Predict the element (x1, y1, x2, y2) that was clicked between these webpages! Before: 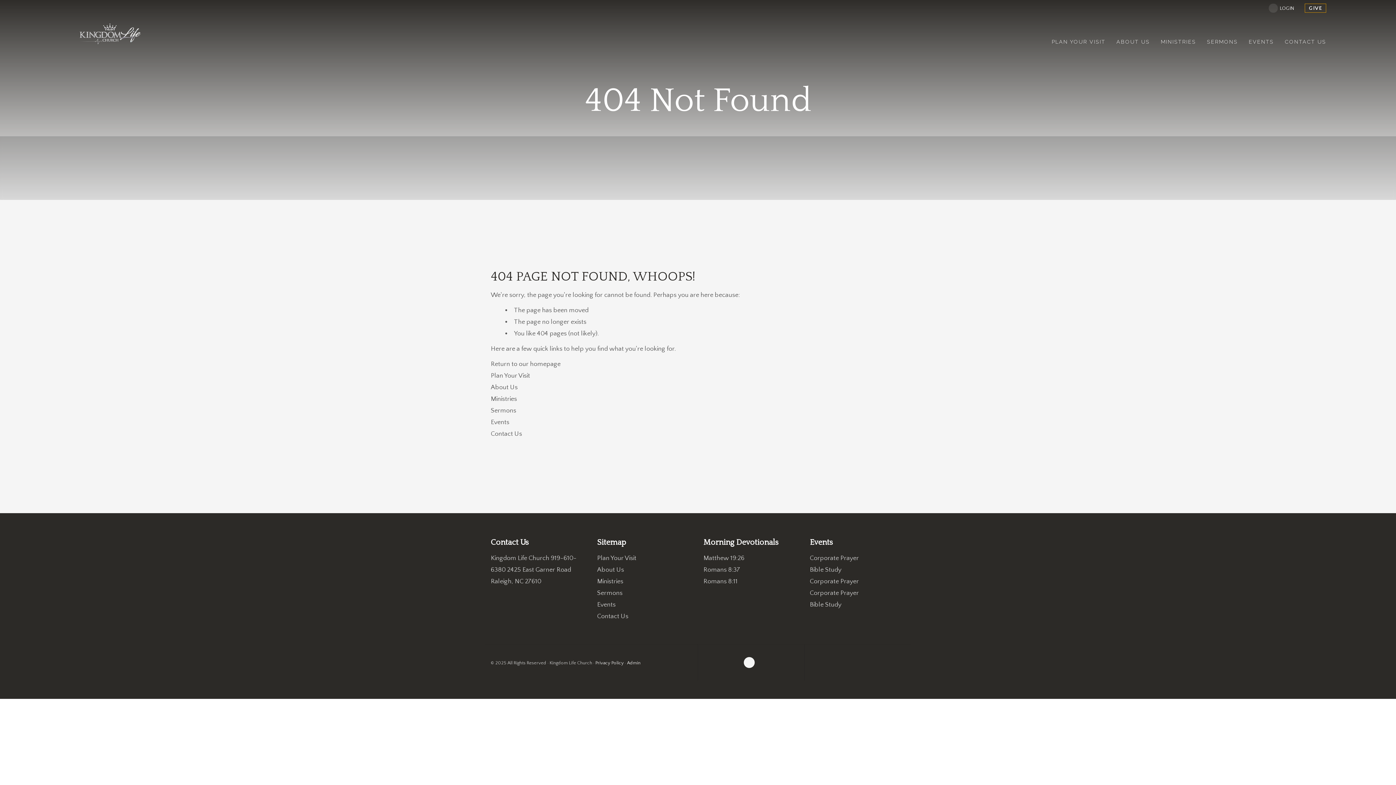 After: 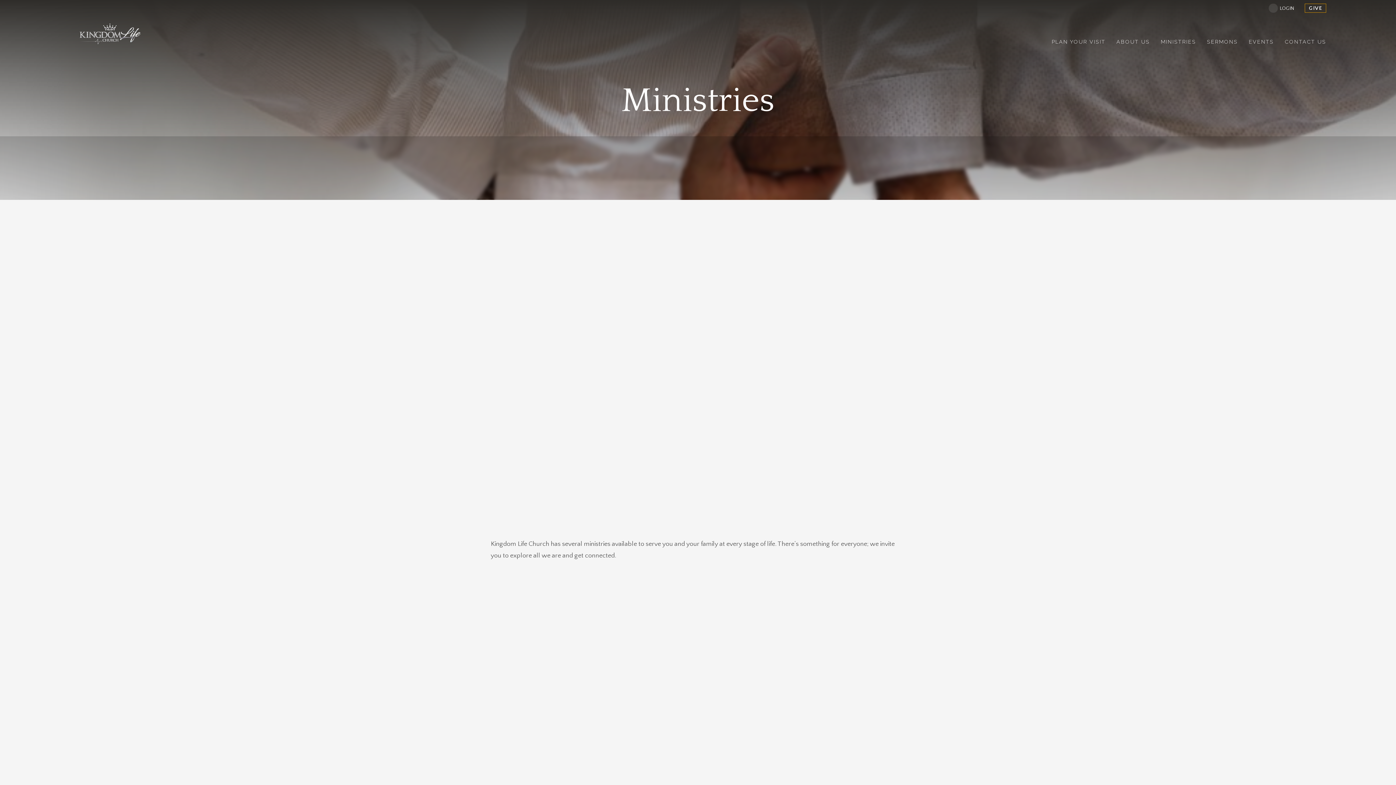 Action: bbox: (1155, 32, 1201, 49) label: MINISTRIES